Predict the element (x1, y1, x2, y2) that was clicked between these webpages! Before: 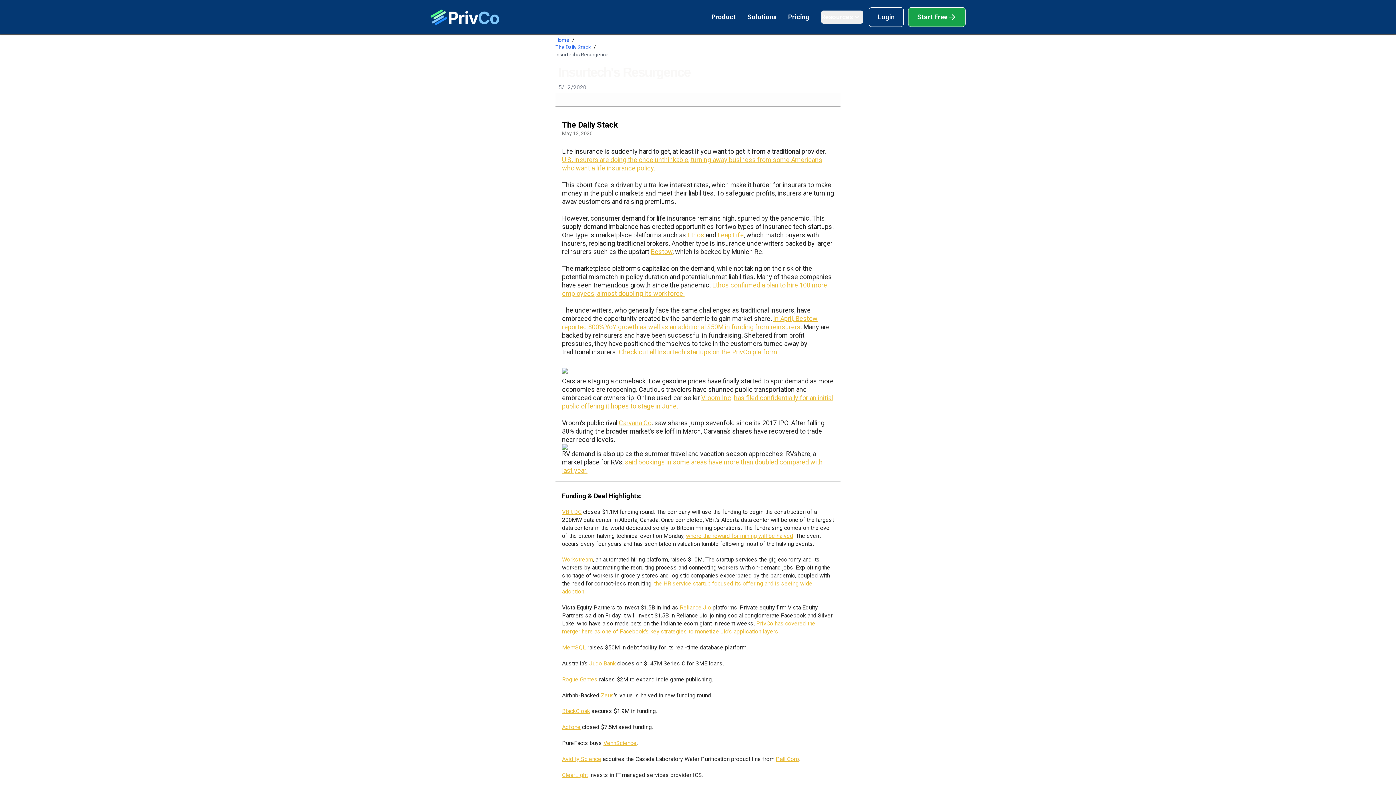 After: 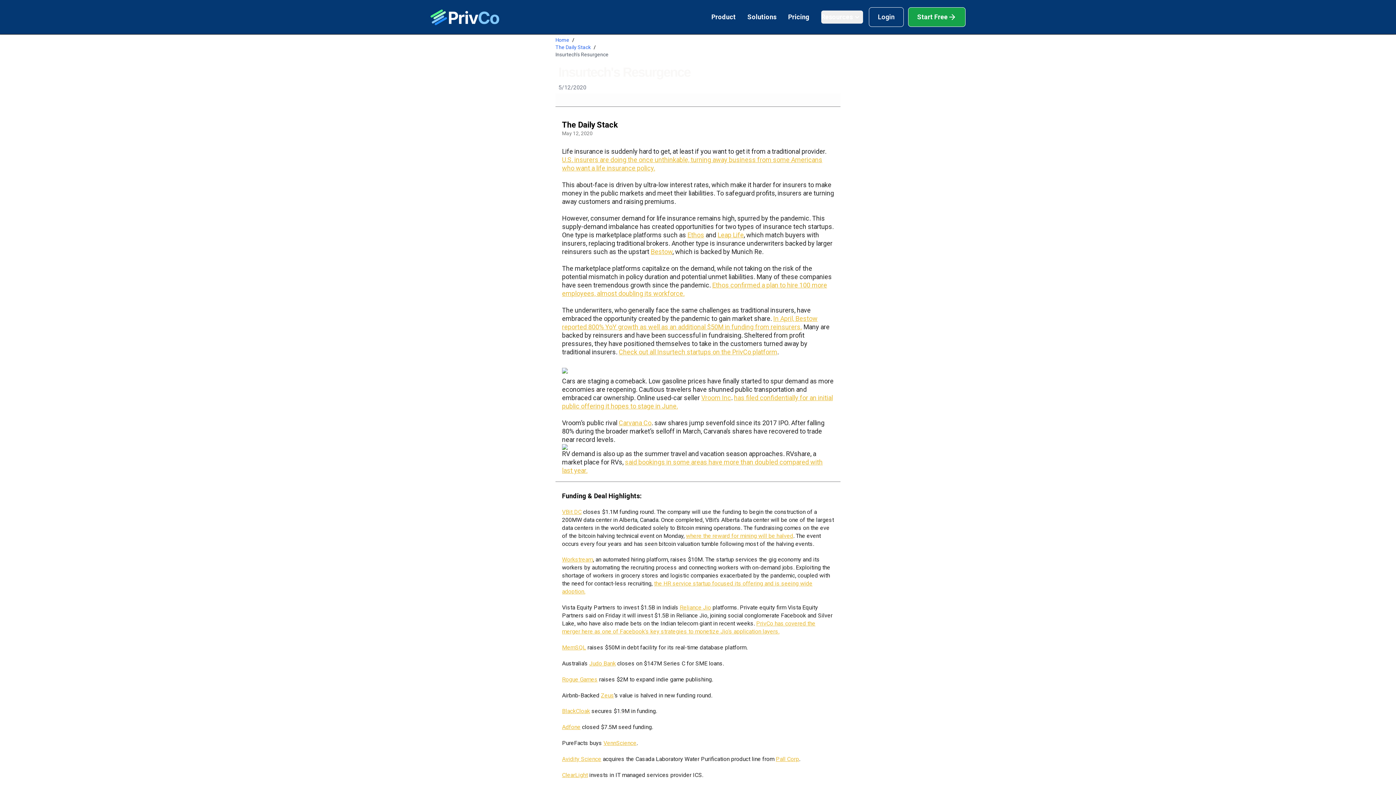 Action: bbox: (562, 724, 580, 730) label: Adfone